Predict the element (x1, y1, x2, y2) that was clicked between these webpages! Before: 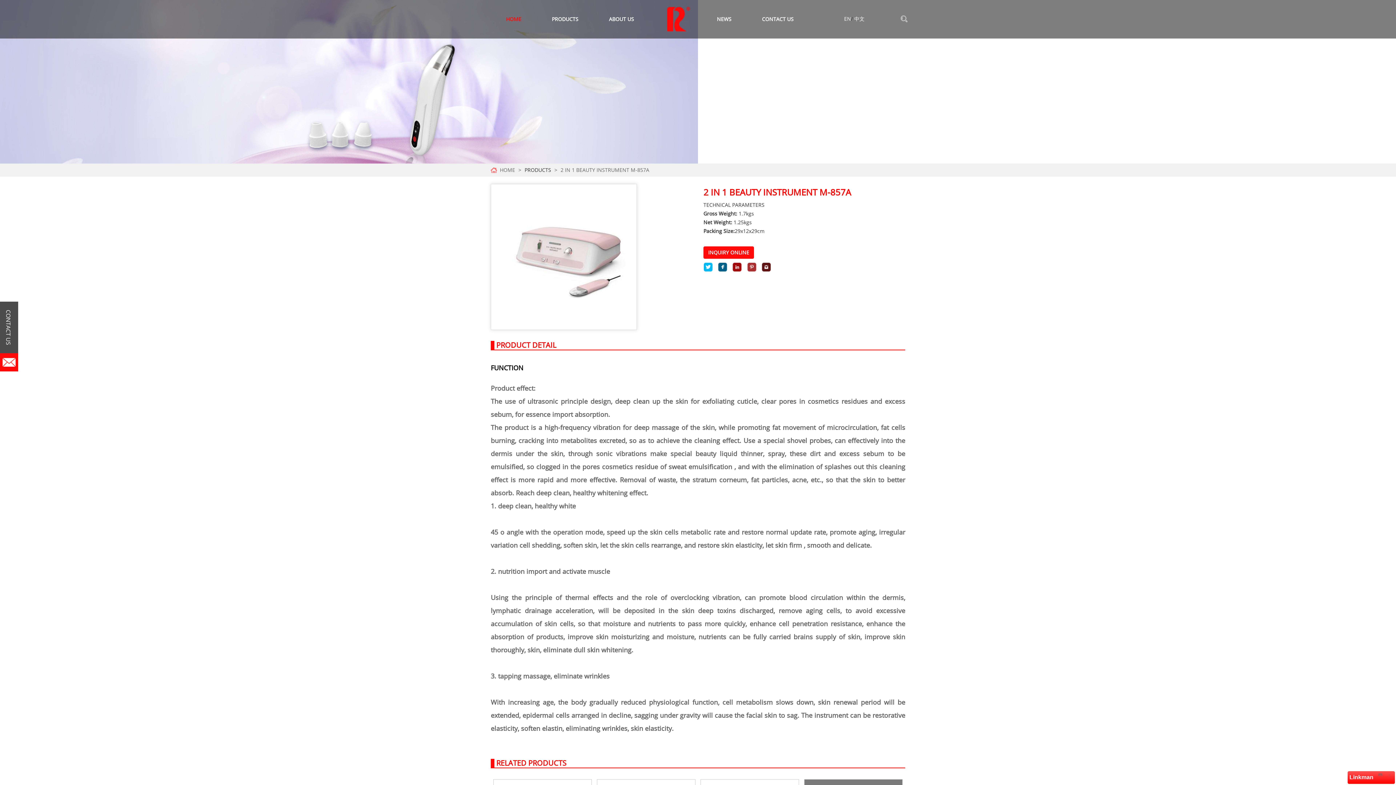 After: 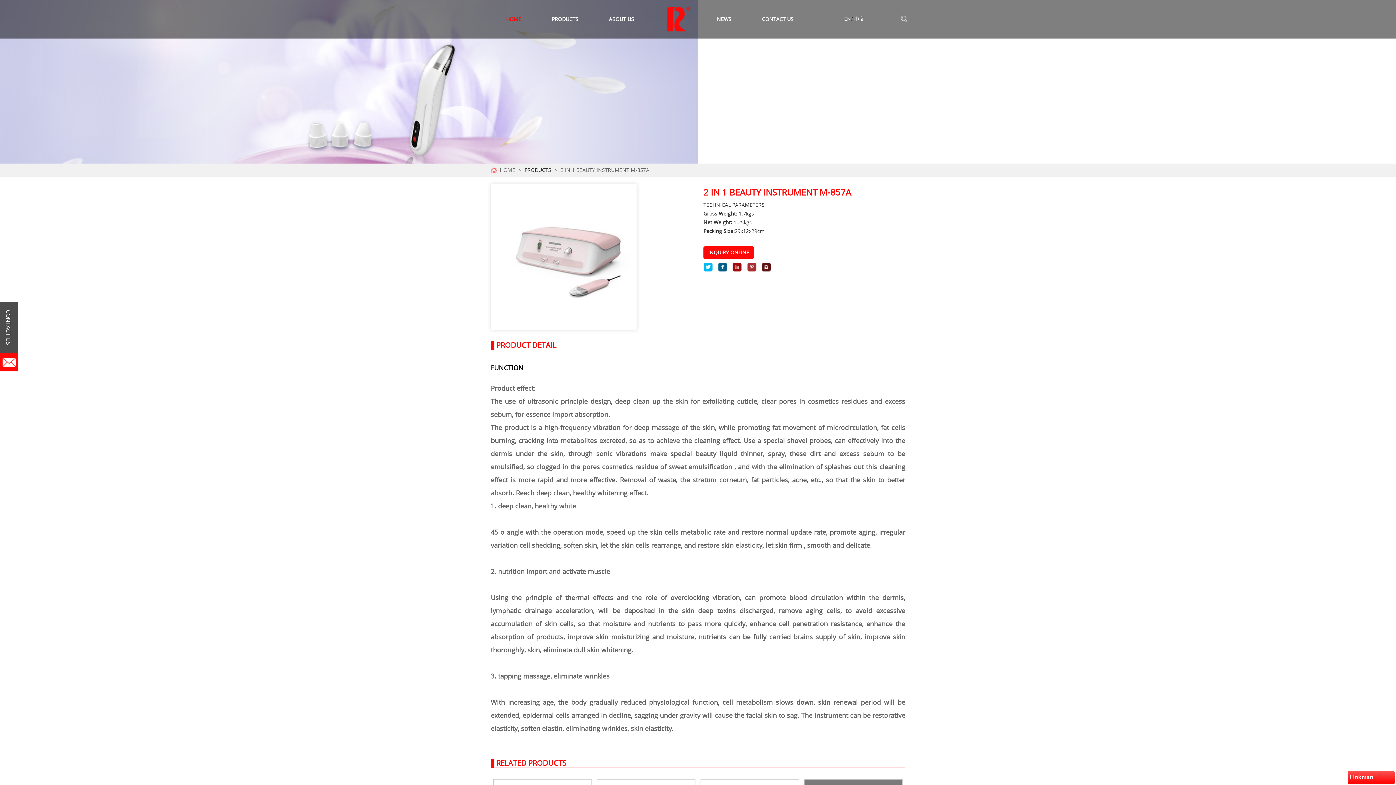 Action: bbox: (703, 262, 713, 272)